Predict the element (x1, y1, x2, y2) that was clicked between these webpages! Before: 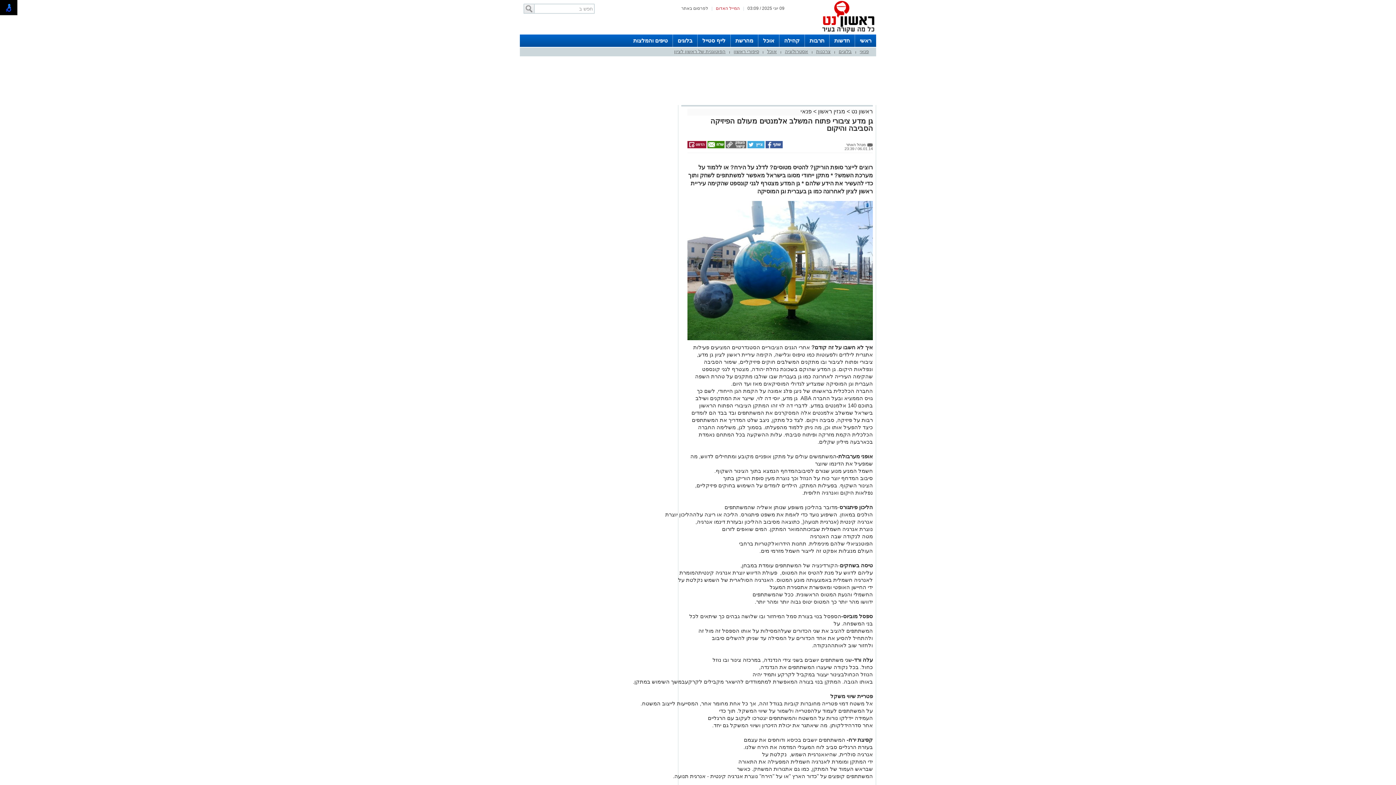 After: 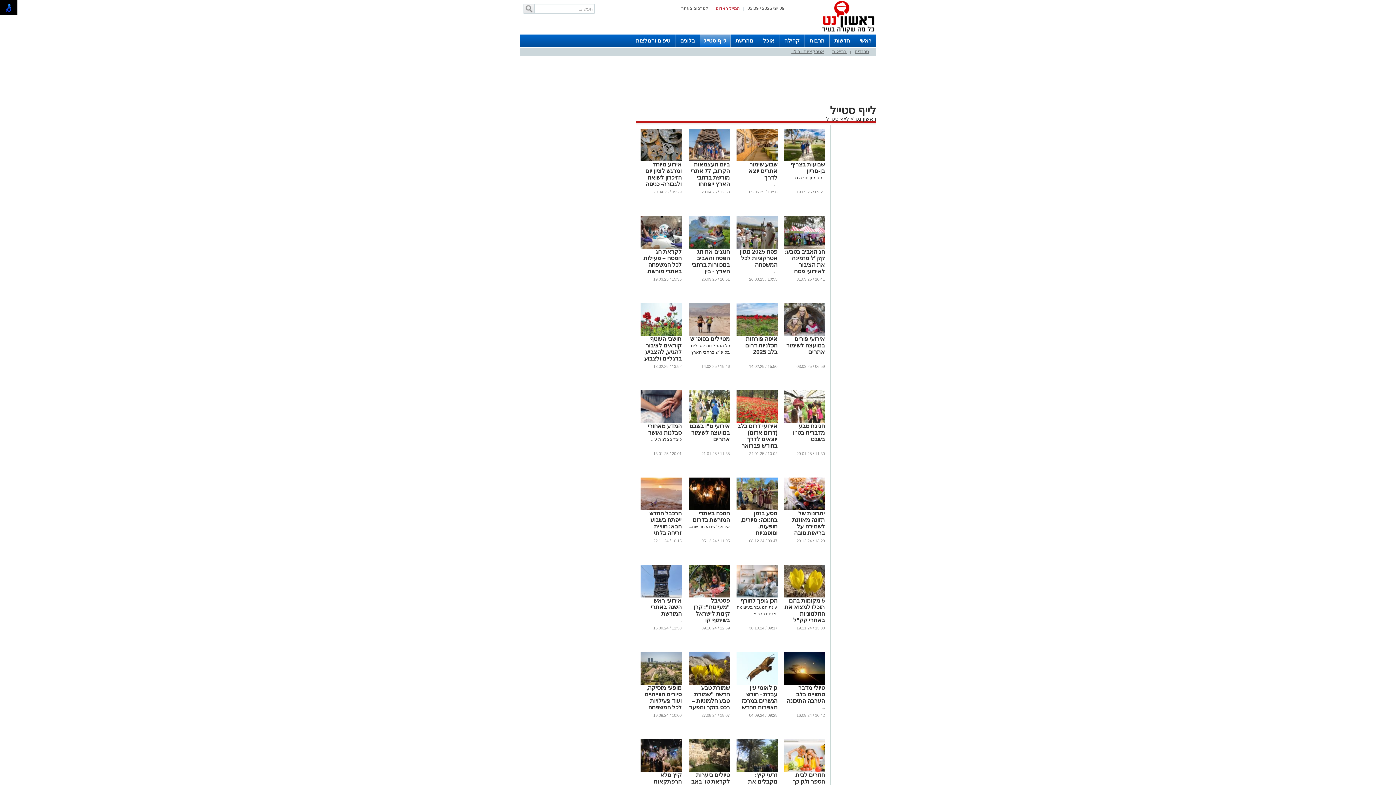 Action: label: לייף סטייל bbox: (702, 37, 725, 43)